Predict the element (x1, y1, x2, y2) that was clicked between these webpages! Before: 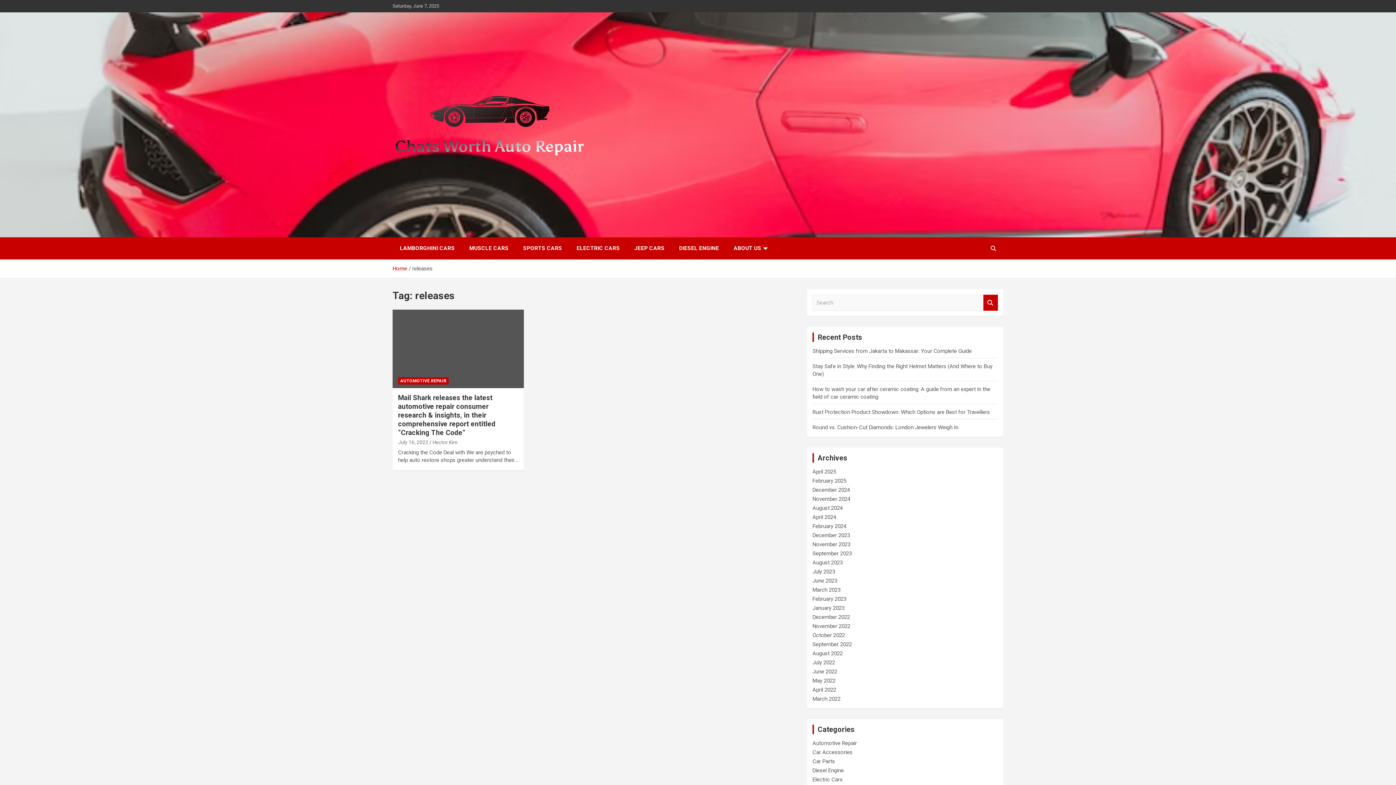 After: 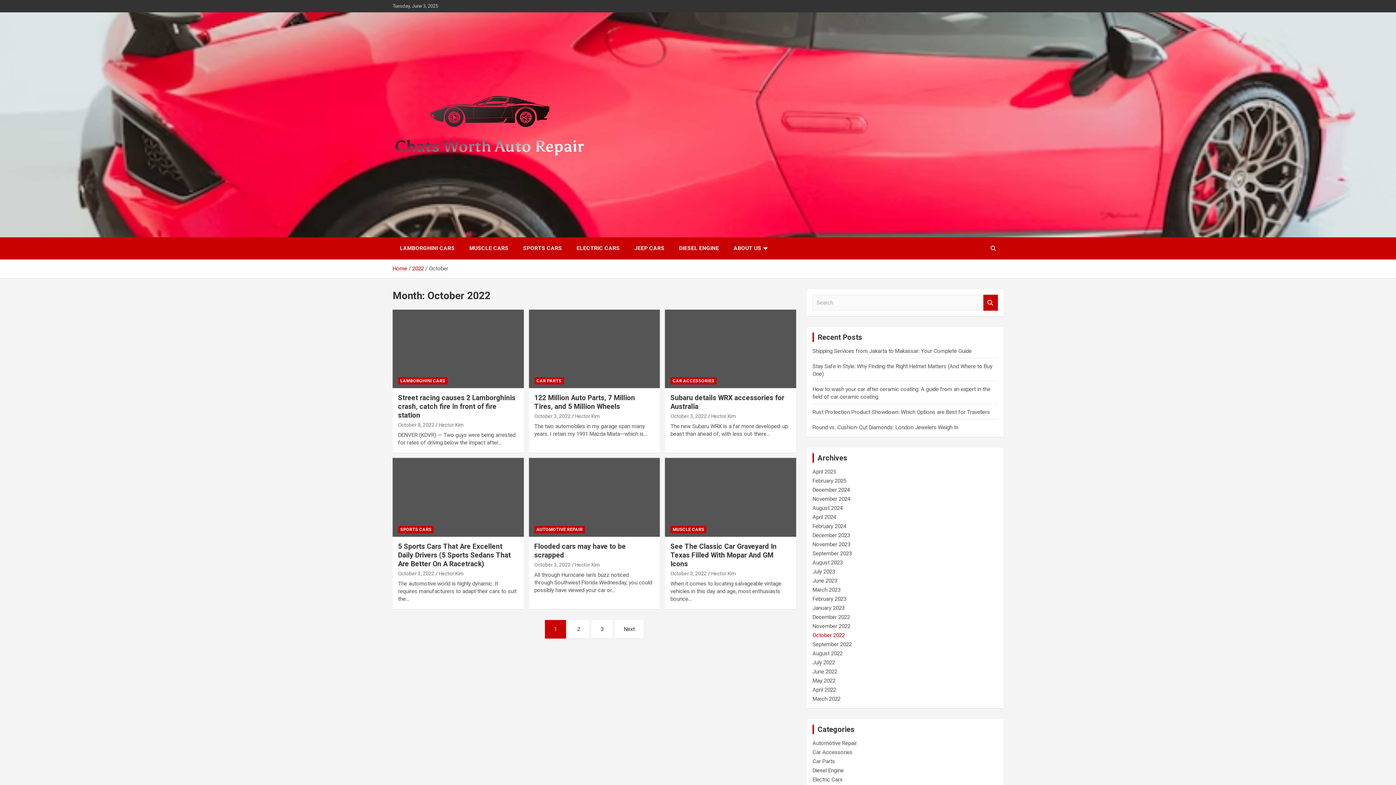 Action: label: October 2022 bbox: (812, 632, 845, 638)